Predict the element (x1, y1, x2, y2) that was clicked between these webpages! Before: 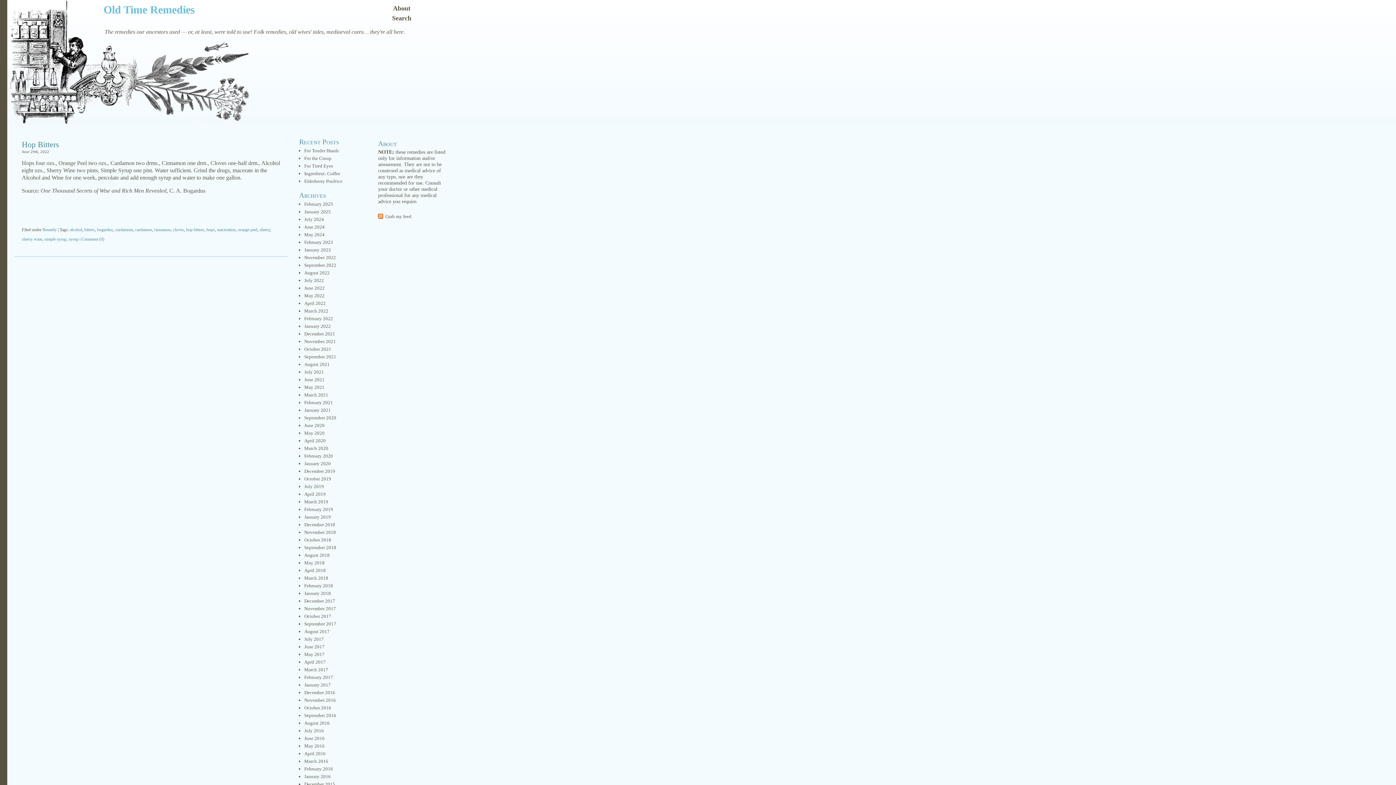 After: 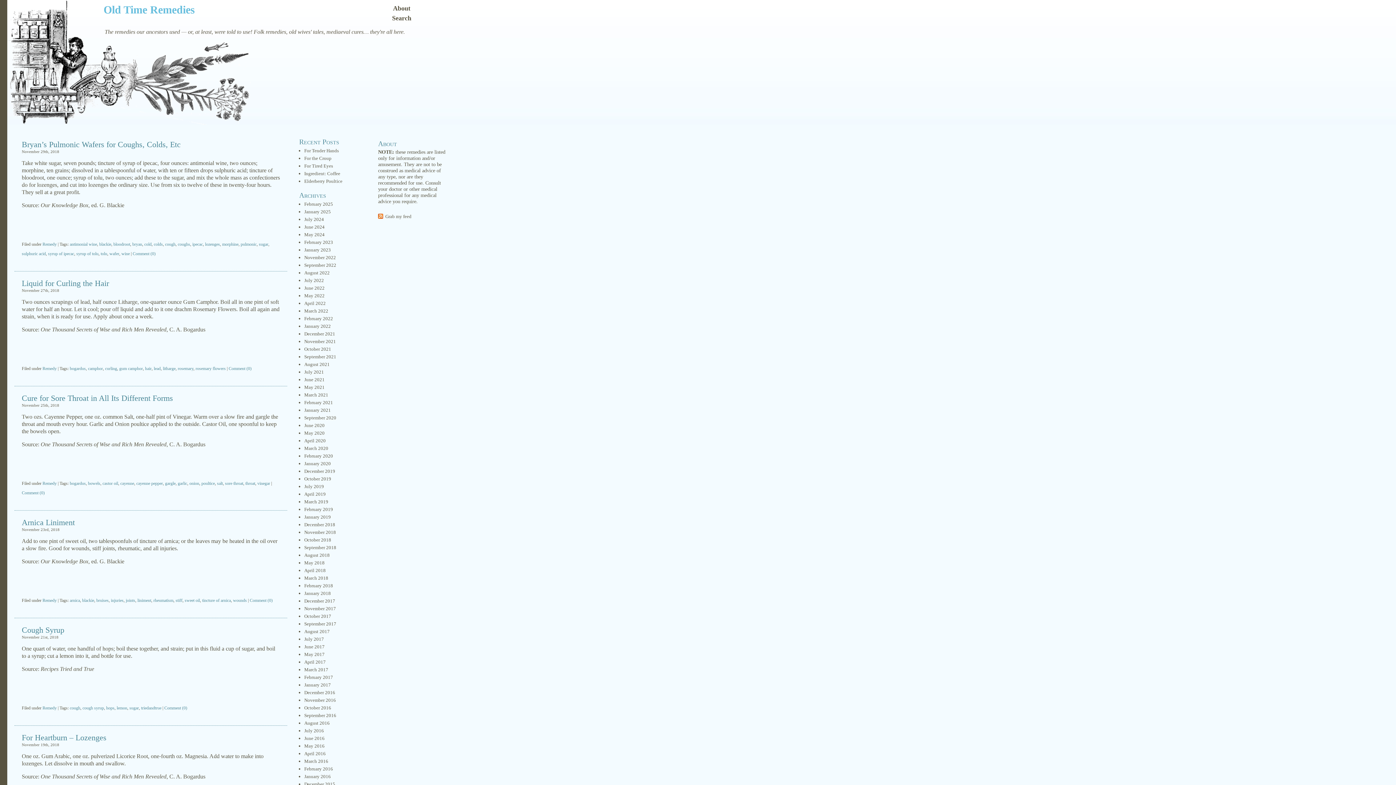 Action: bbox: (304, 529, 336, 535) label: November 2018